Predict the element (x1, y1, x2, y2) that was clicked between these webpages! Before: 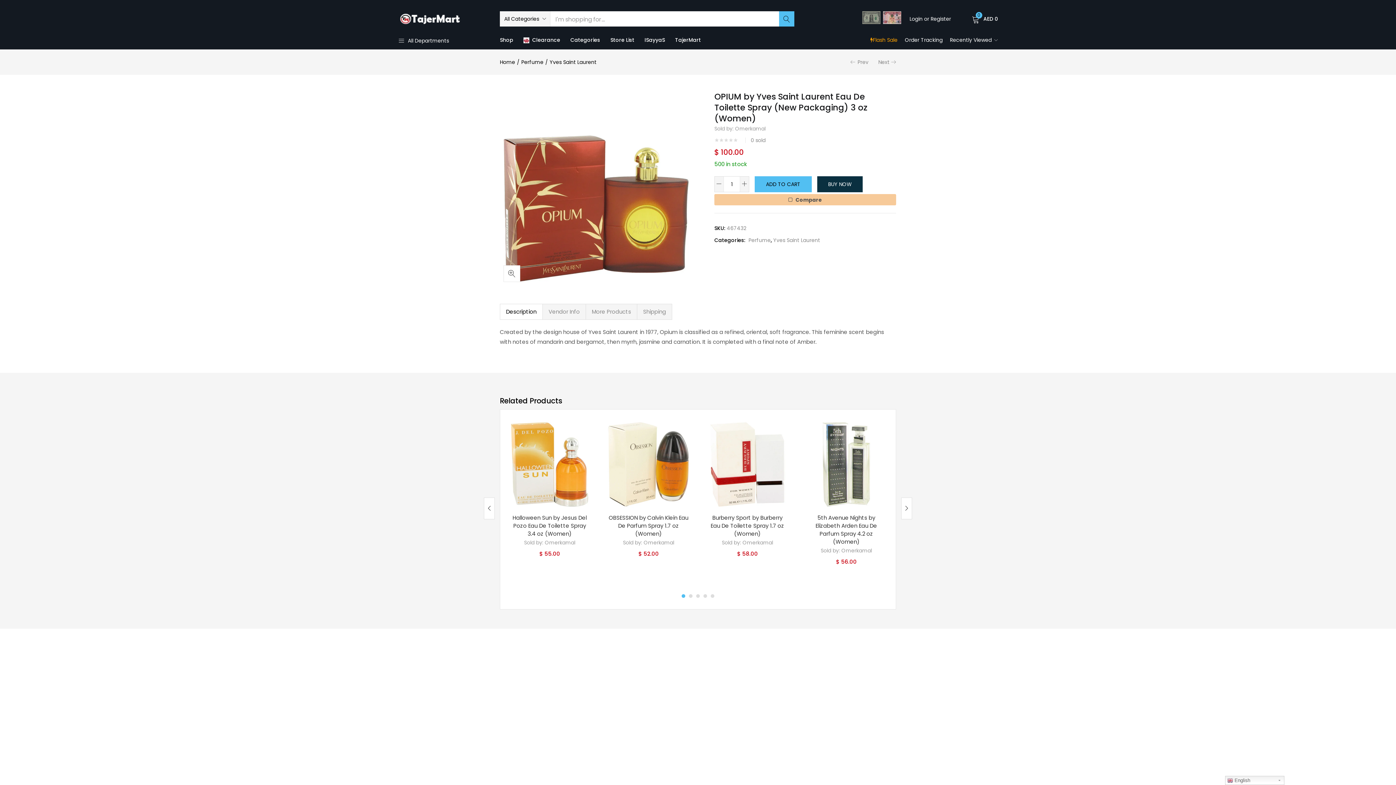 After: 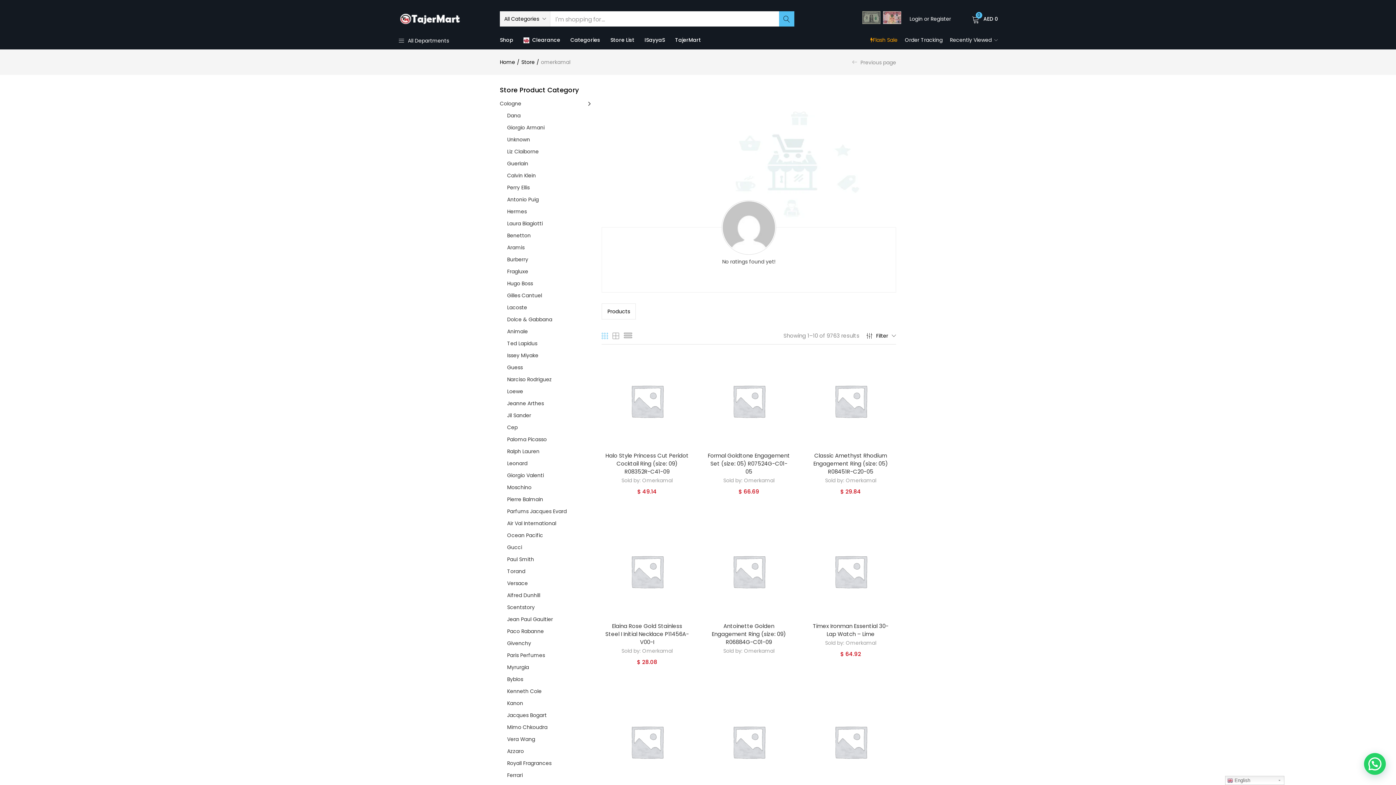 Action: bbox: (735, 125, 765, 132) label: Omerkamal